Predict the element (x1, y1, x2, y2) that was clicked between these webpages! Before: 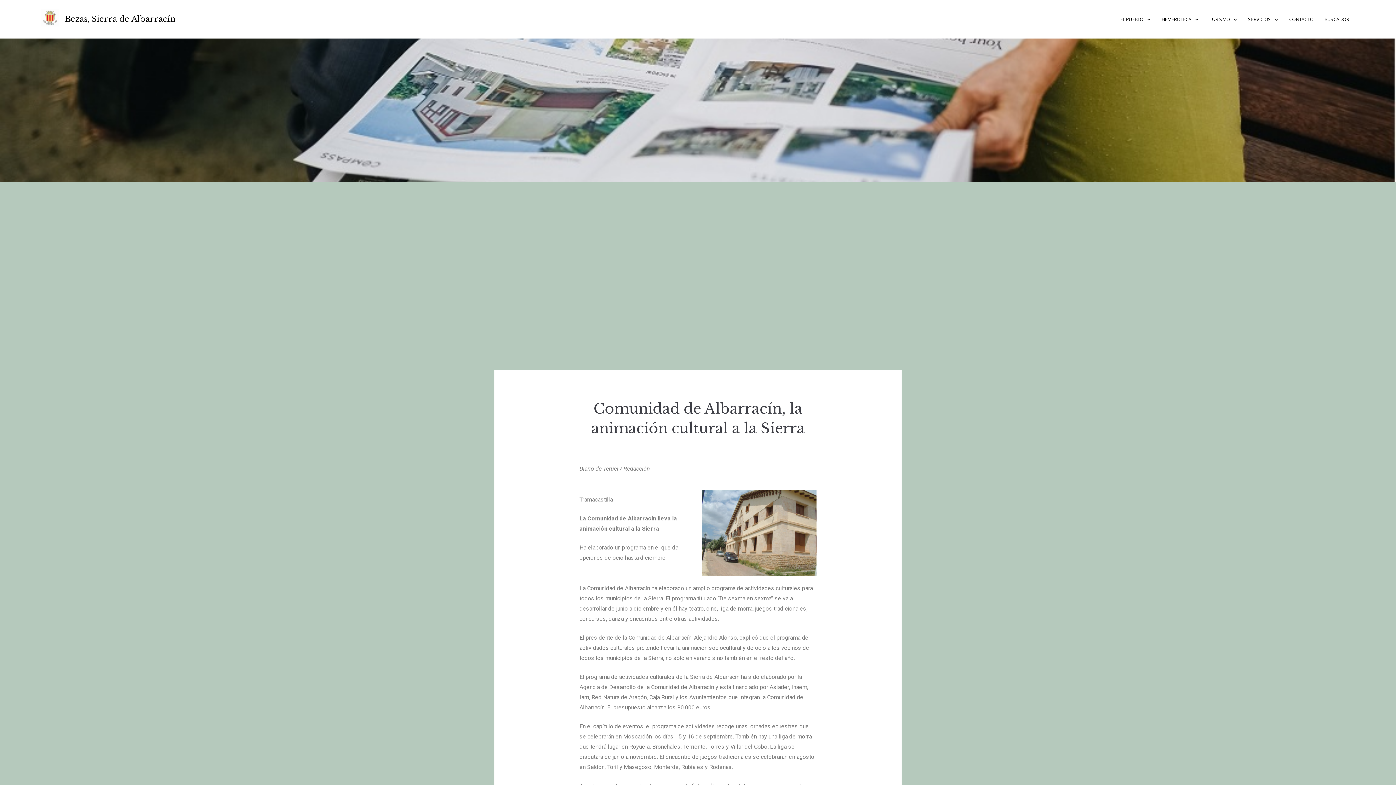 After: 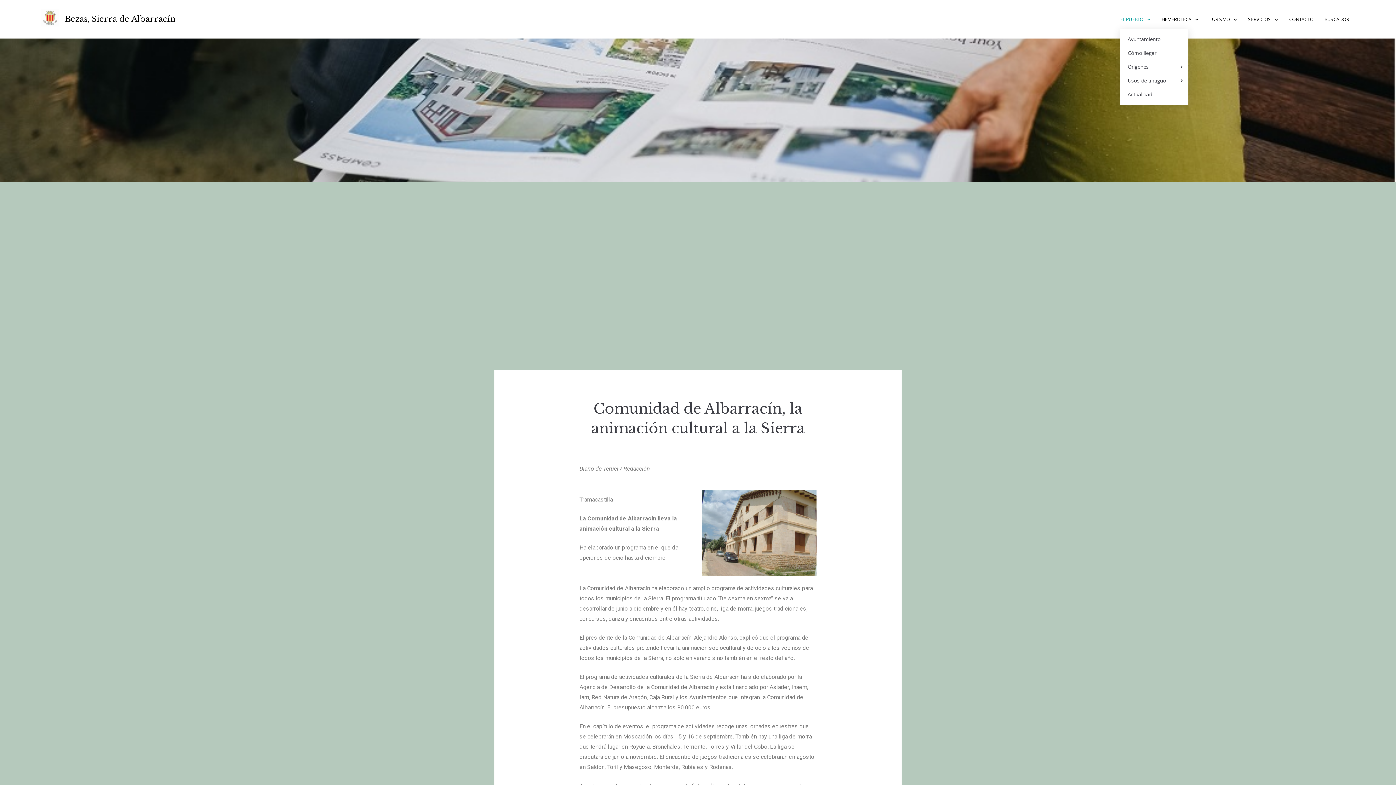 Action: label: EL PUEBLO bbox: (1120, 9, 1150, 28)